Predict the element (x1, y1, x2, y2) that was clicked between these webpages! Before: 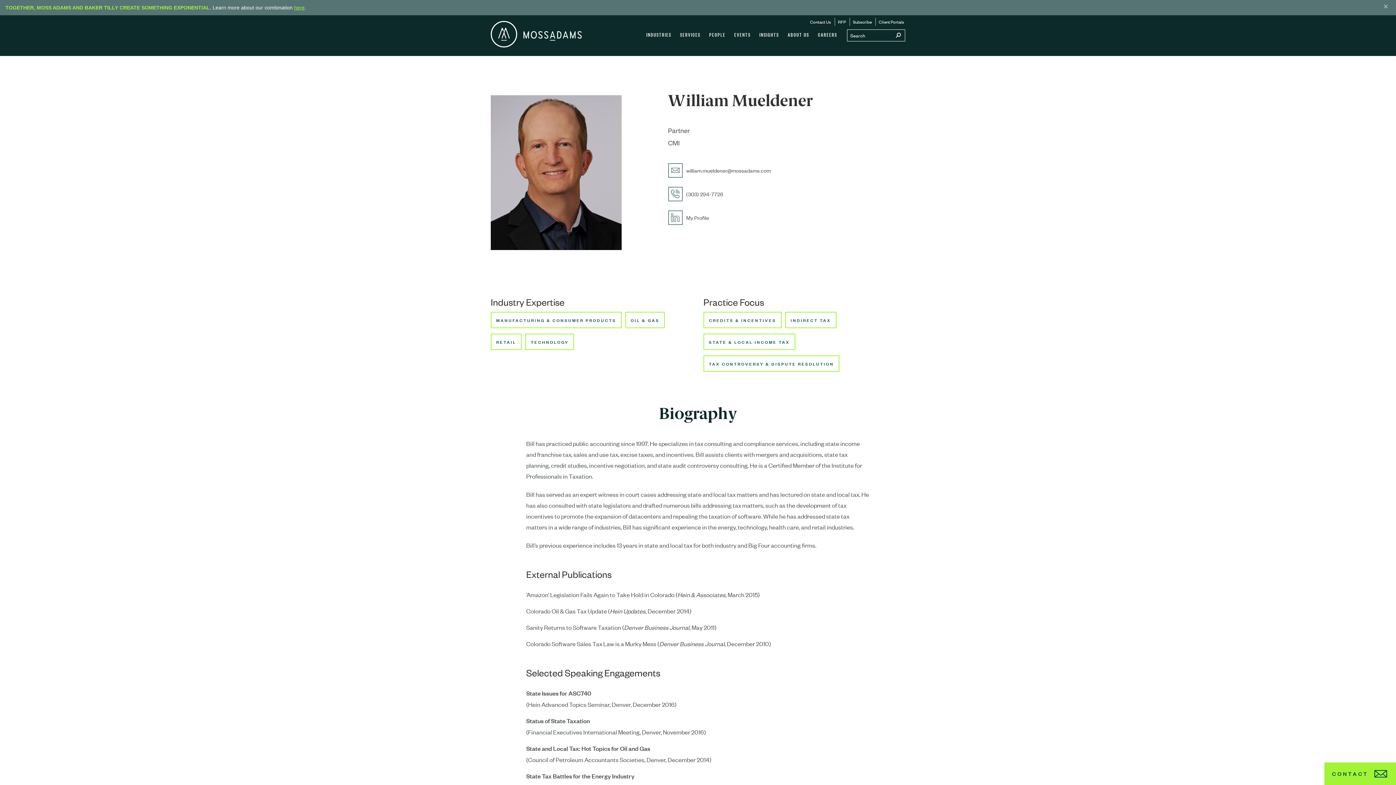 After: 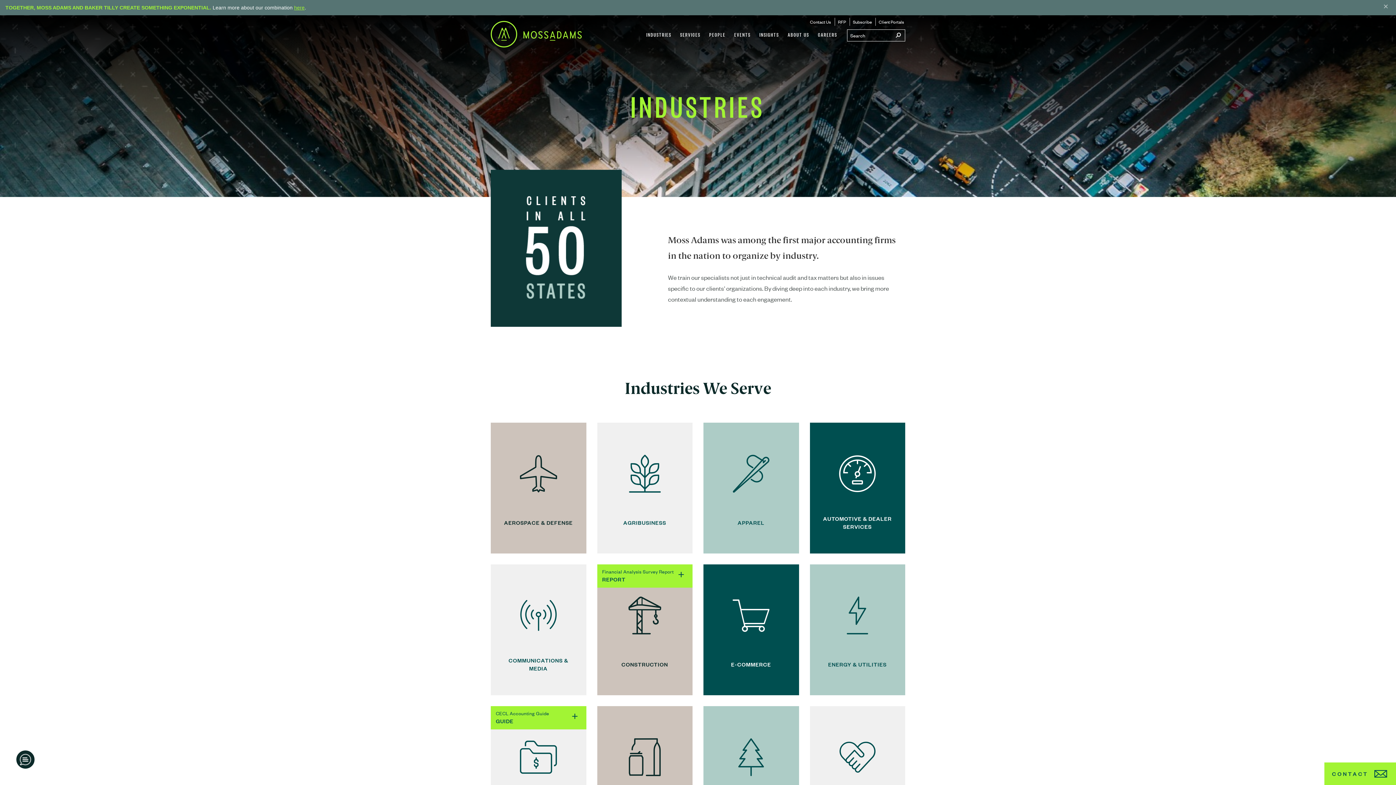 Action: label: INDUSTRIES bbox: (642, 18, 676, 49)